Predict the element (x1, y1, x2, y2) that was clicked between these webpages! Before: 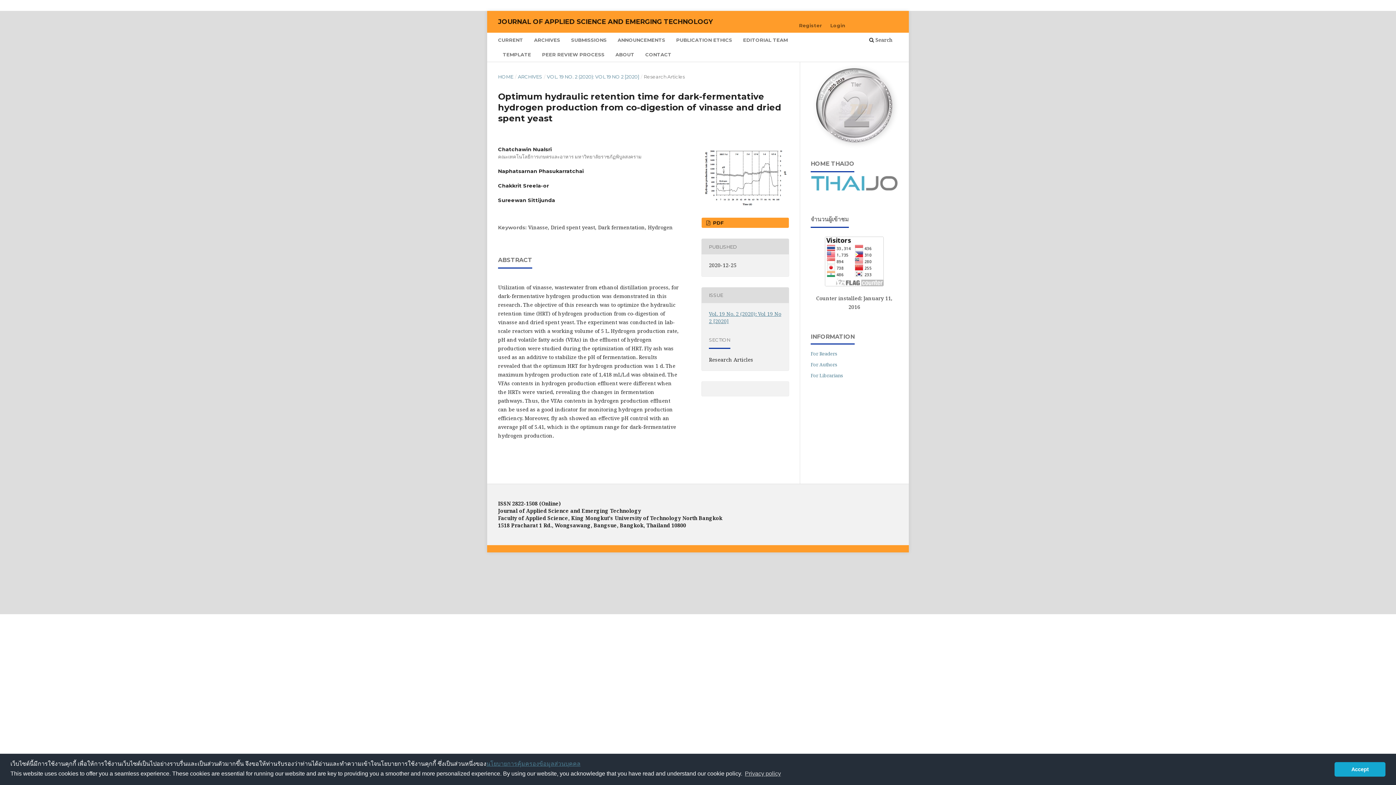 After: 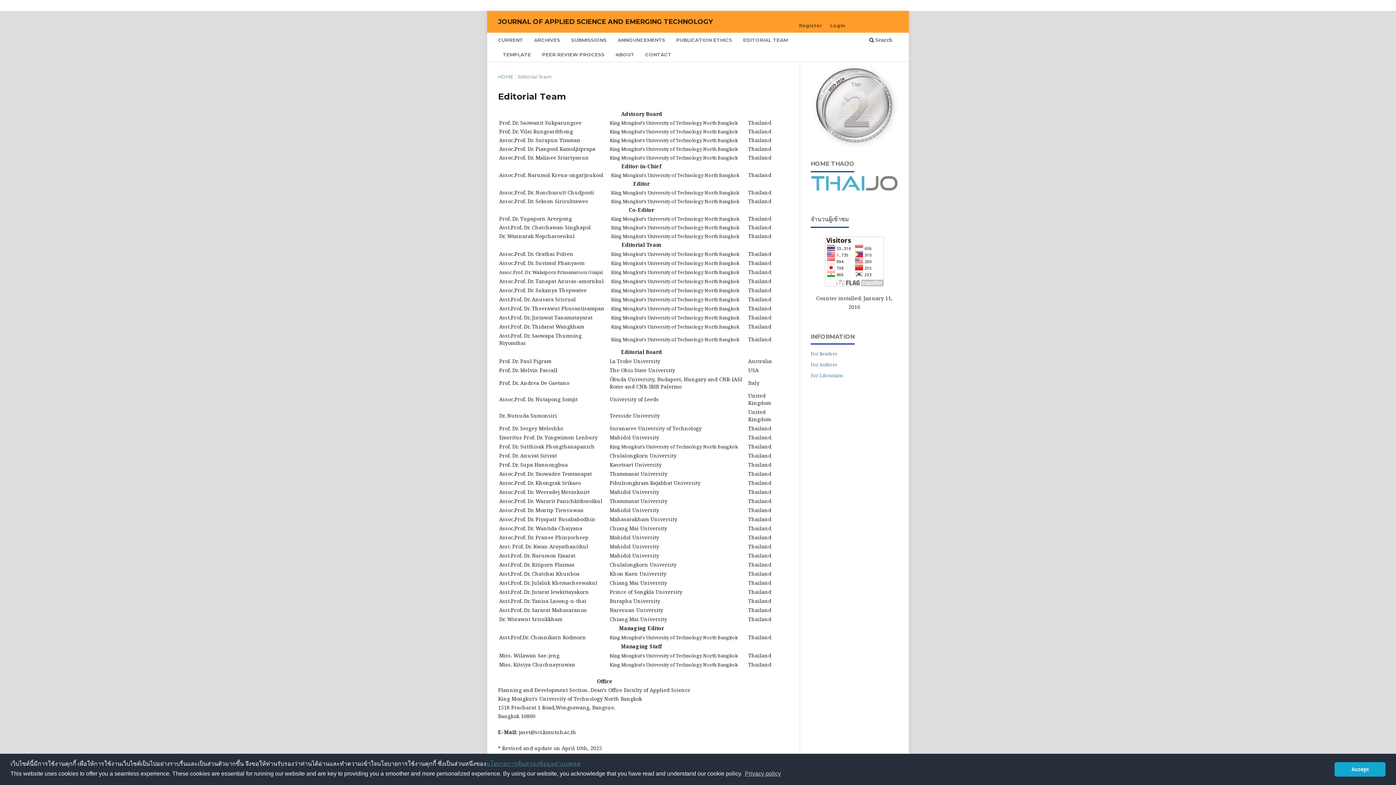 Action: label: EDITORIAL TEAM bbox: (740, 34, 790, 47)